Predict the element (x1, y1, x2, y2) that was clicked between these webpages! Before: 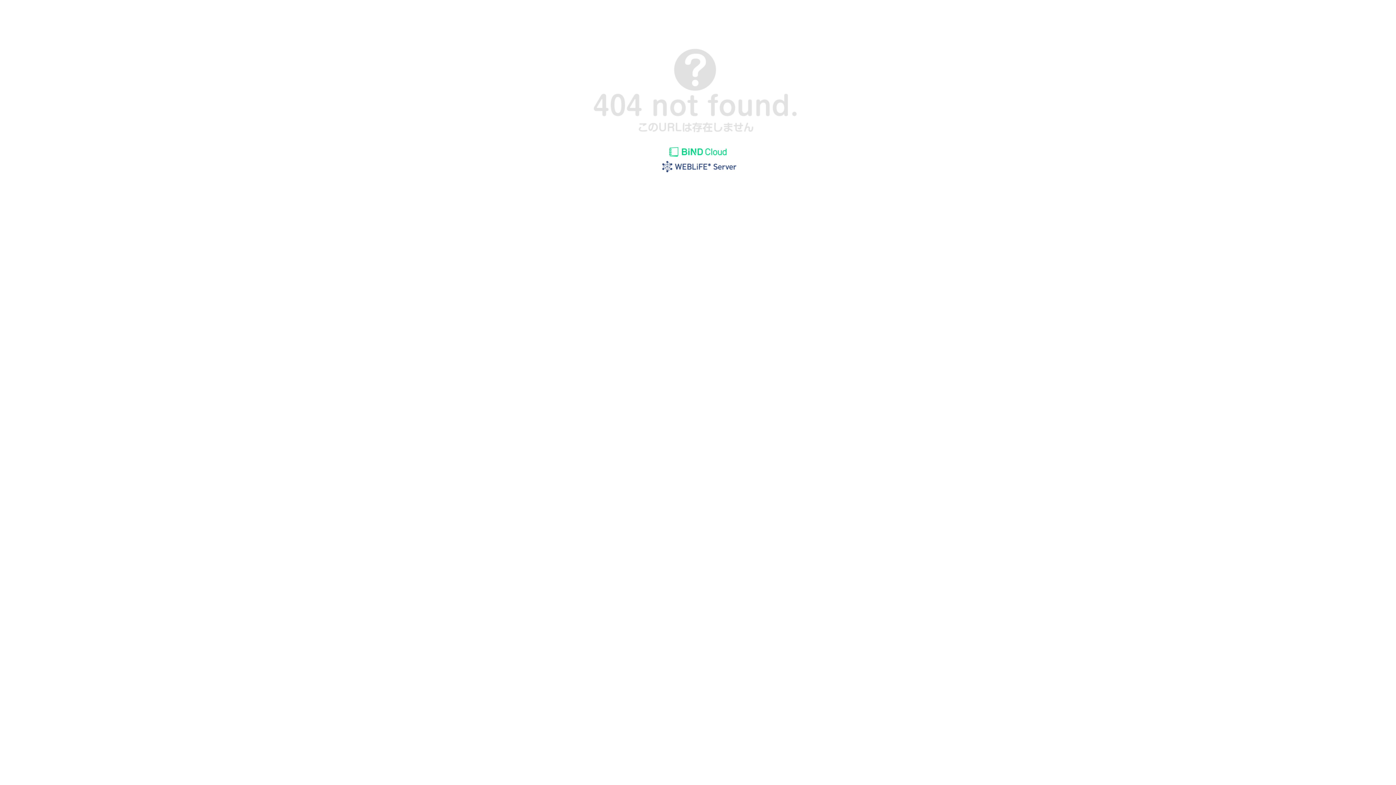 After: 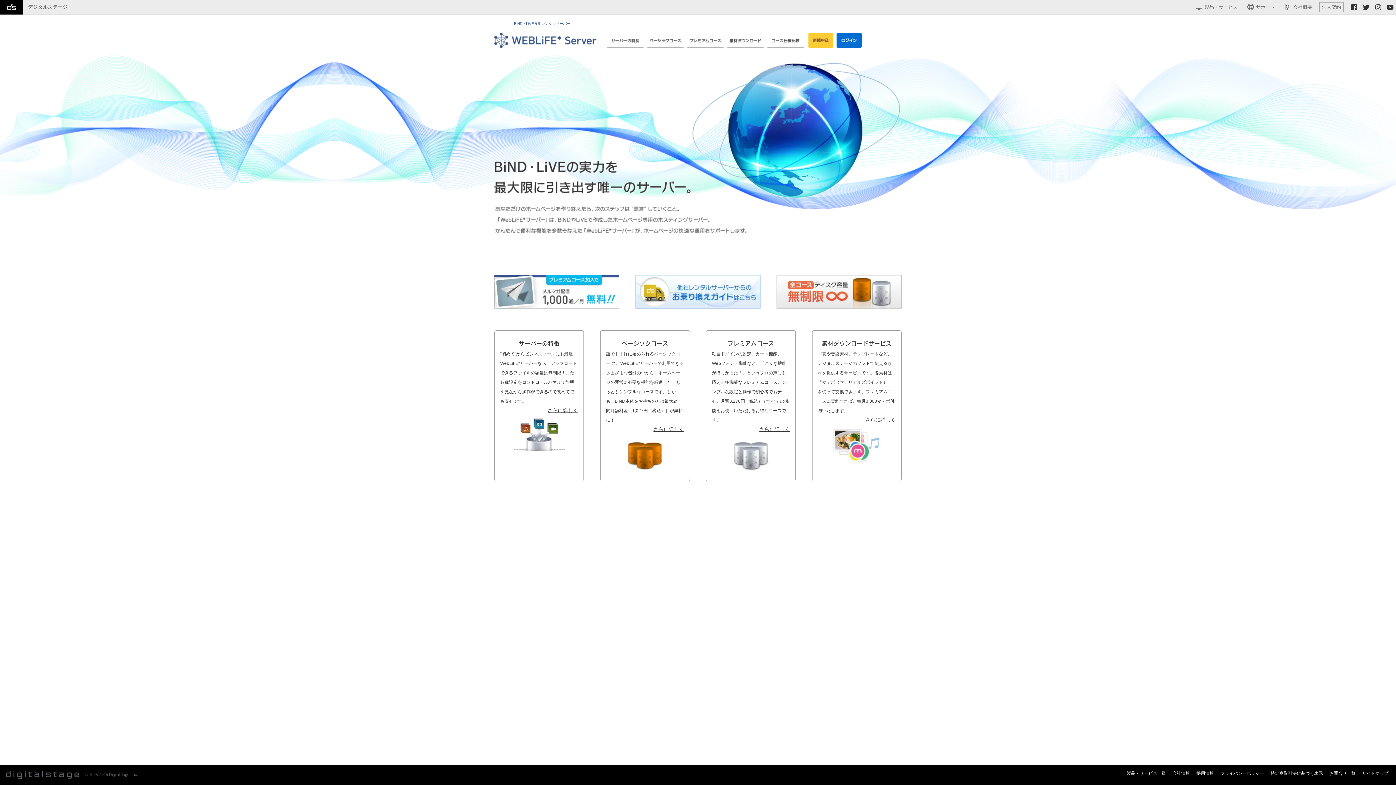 Action: bbox: (655, 169, 740, 175)